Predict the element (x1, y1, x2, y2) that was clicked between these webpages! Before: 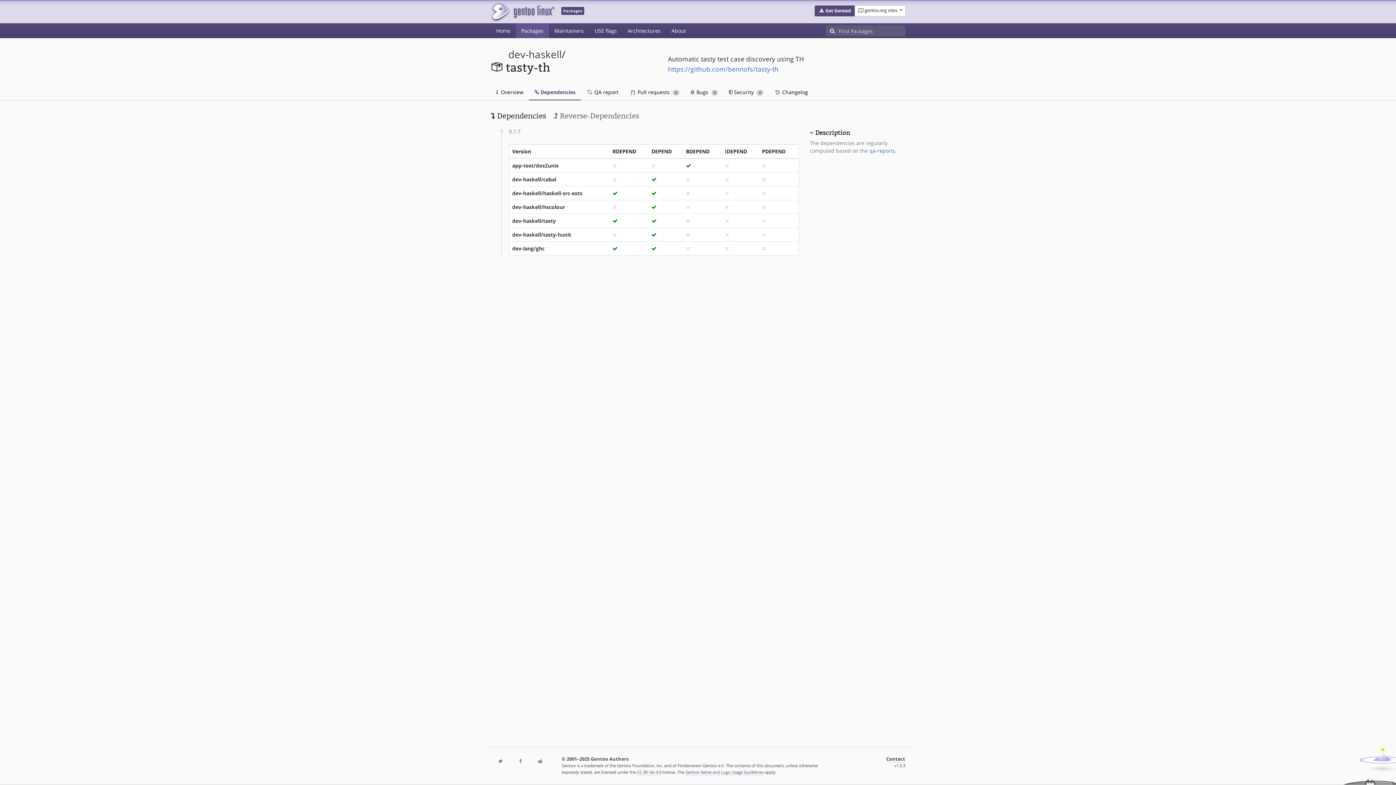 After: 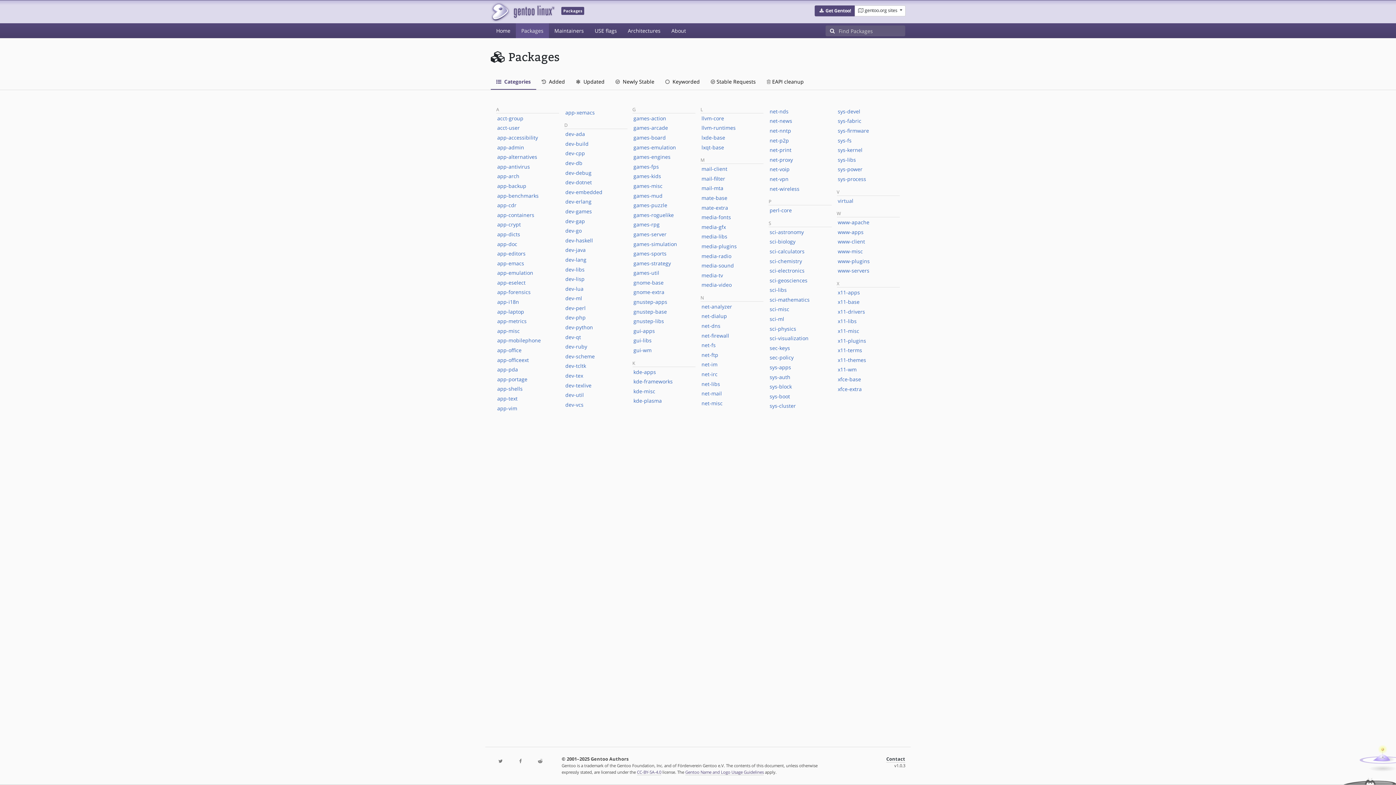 Action: label: Packages bbox: (516, 23, 549, 38)